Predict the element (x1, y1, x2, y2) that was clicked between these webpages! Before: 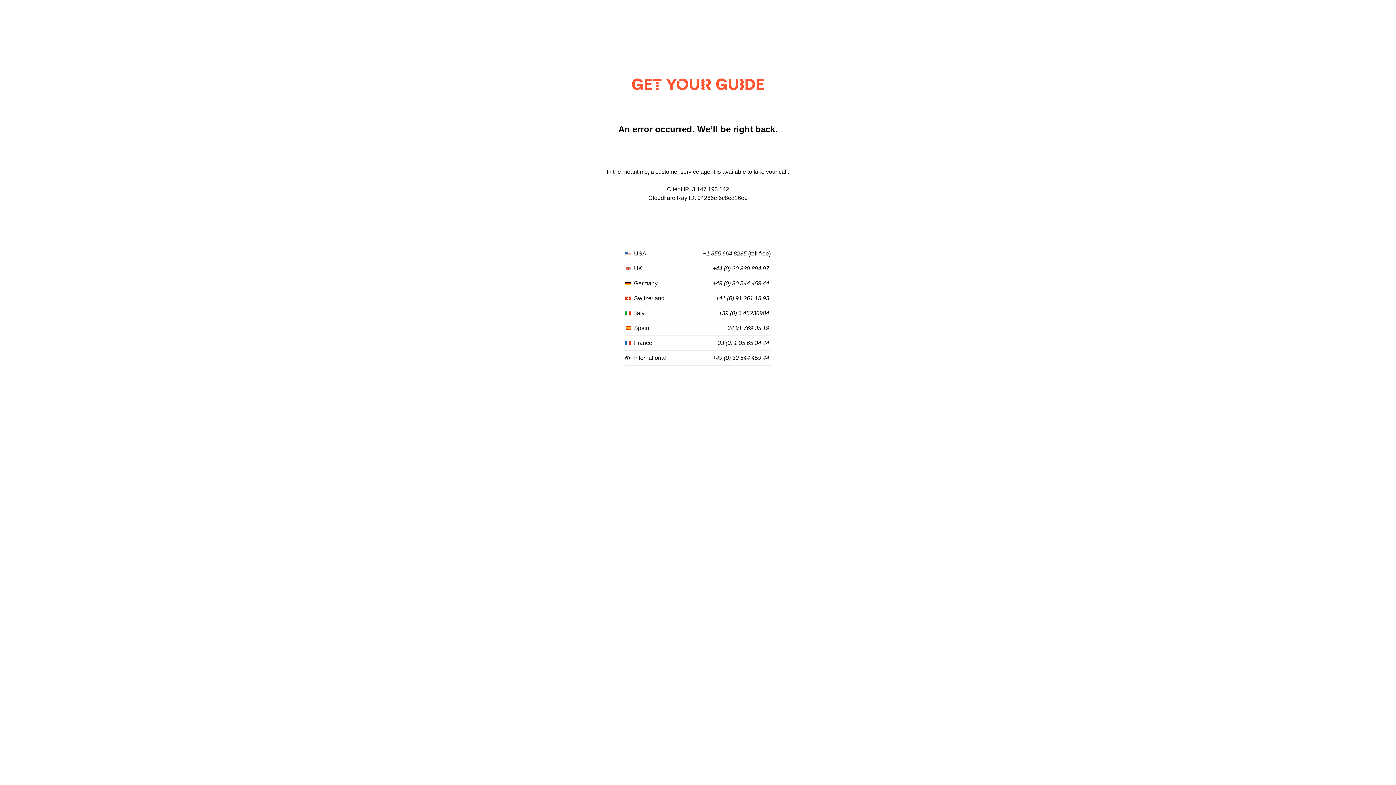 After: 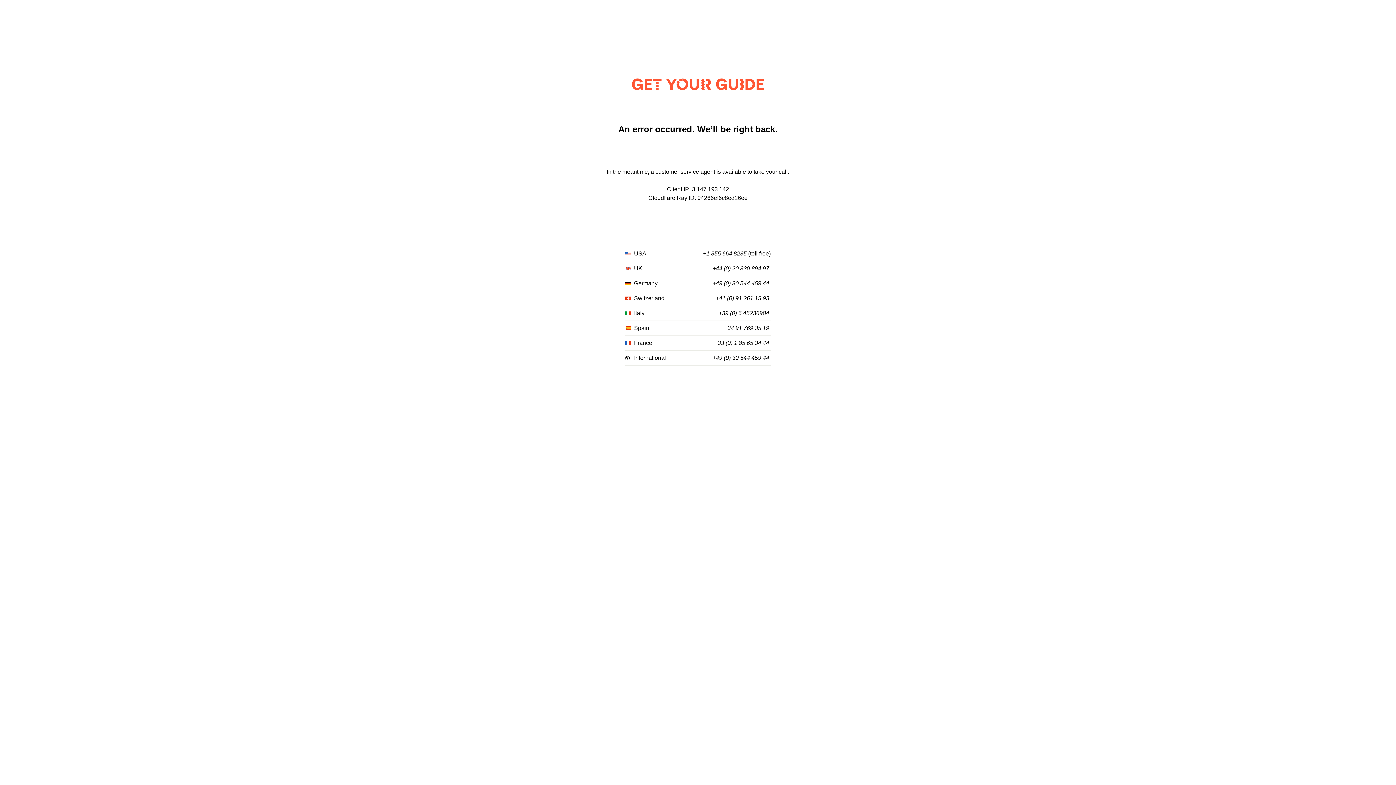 Action: bbox: (703, 250, 746, 257) label: +1 855 664 8235